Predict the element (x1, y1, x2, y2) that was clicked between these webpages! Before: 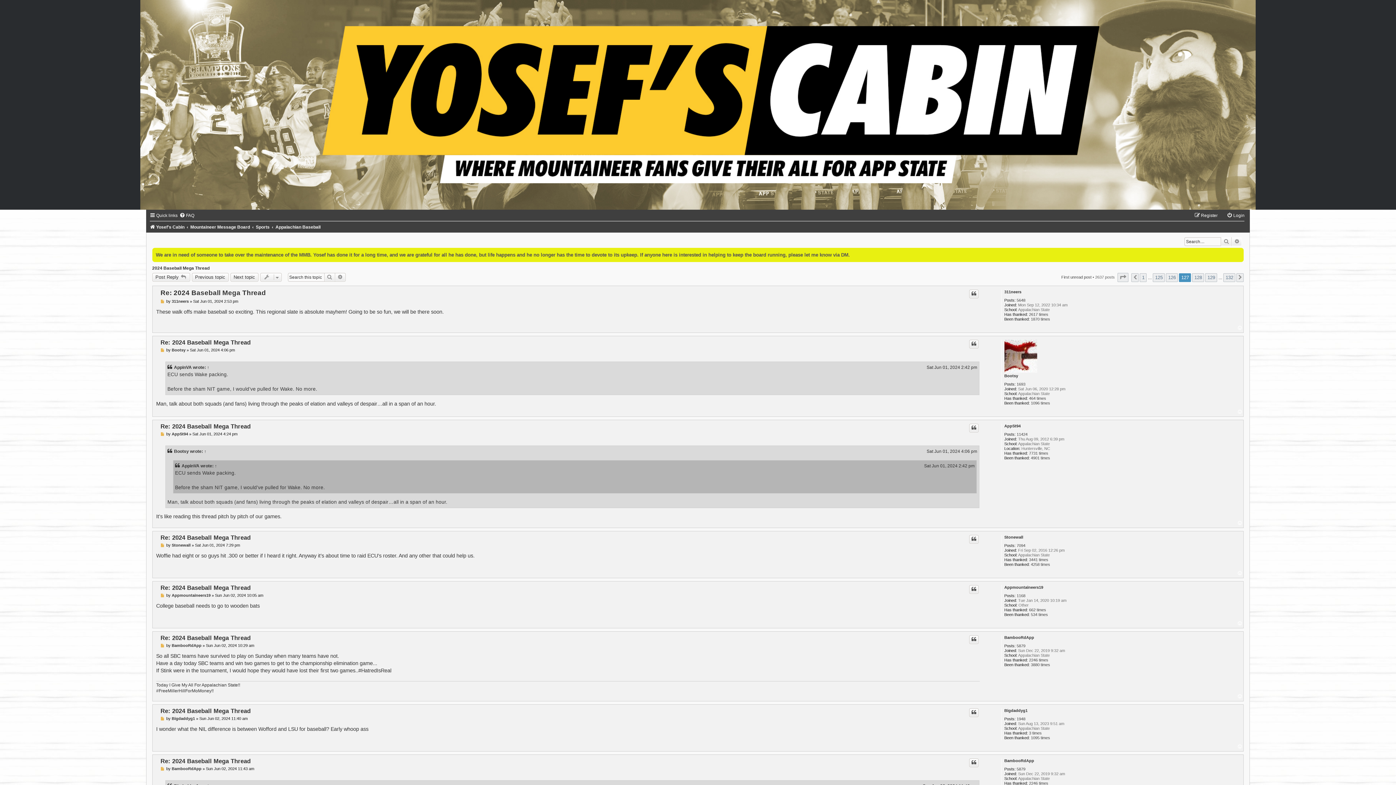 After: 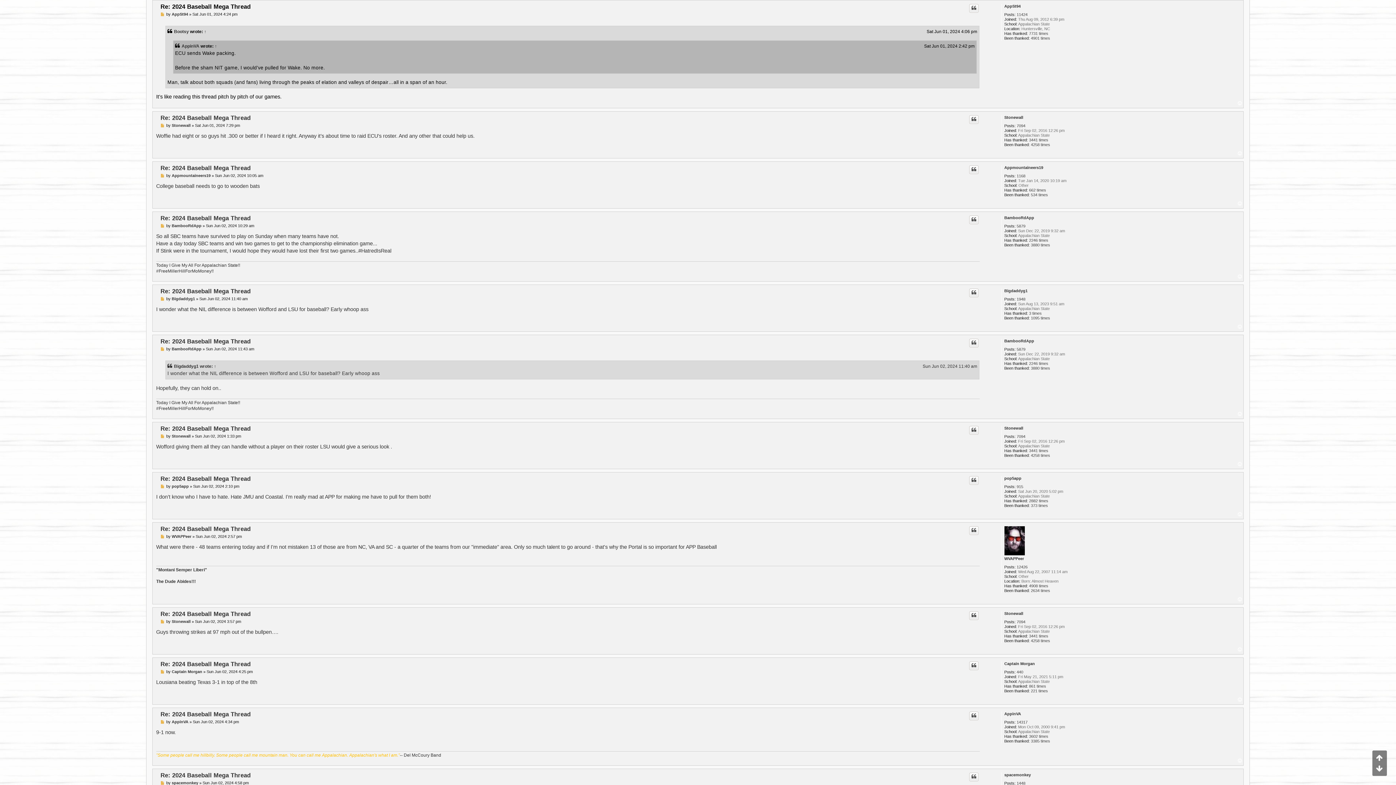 Action: bbox: (160, 432, 166, 436) label: Unread post
 